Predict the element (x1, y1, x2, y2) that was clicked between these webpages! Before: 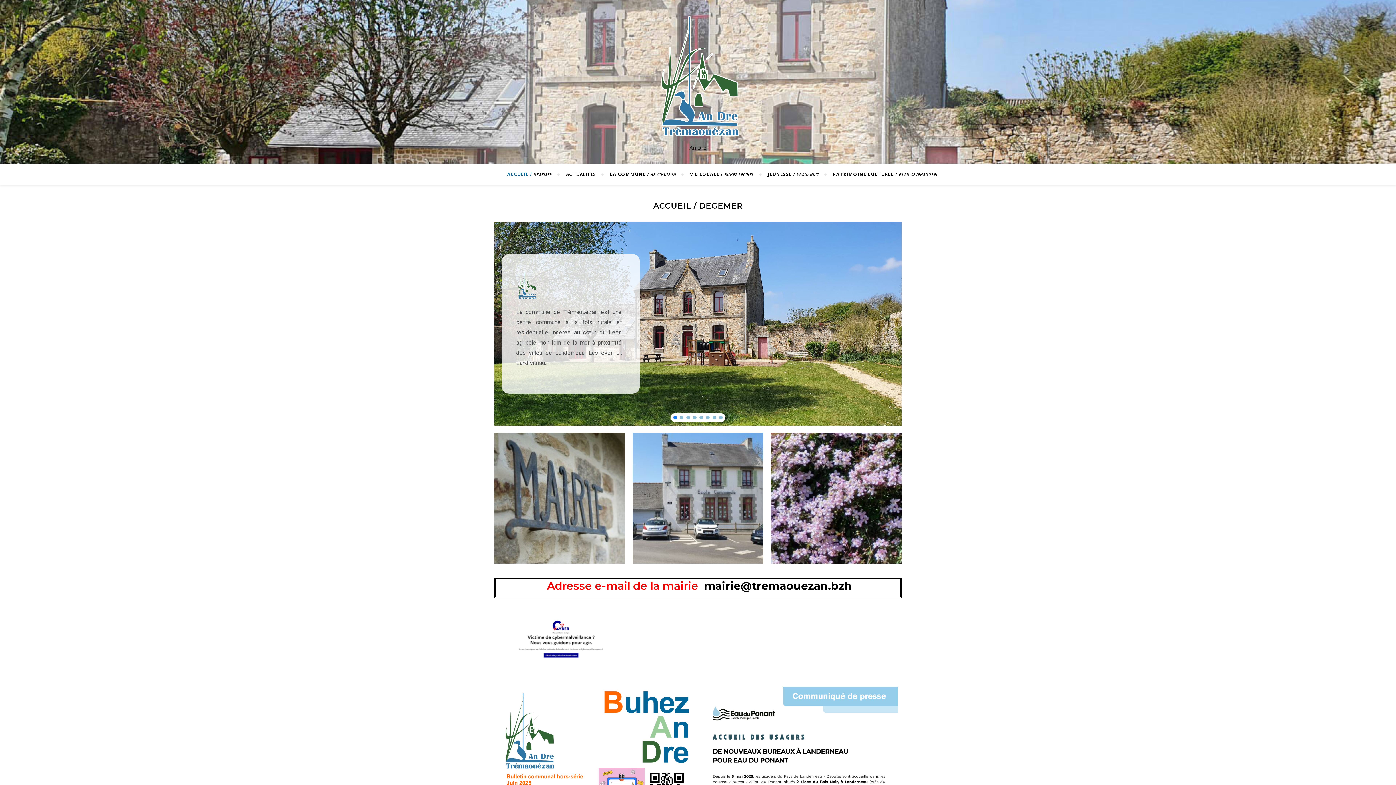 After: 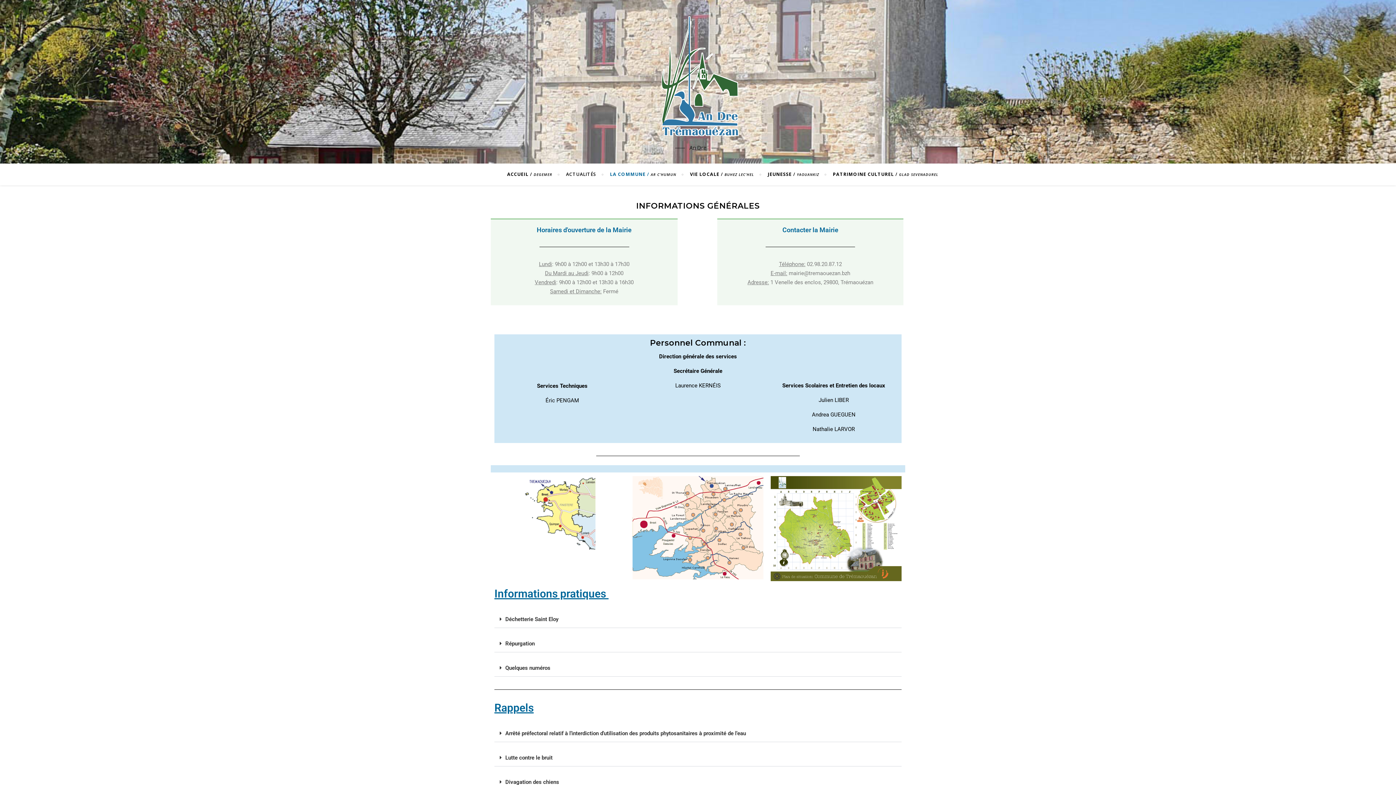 Action: label: Commune

Retrouvez-ici les informations sur la commune et les actions menées par la mairie. bbox: (494, 433, 625, 563)